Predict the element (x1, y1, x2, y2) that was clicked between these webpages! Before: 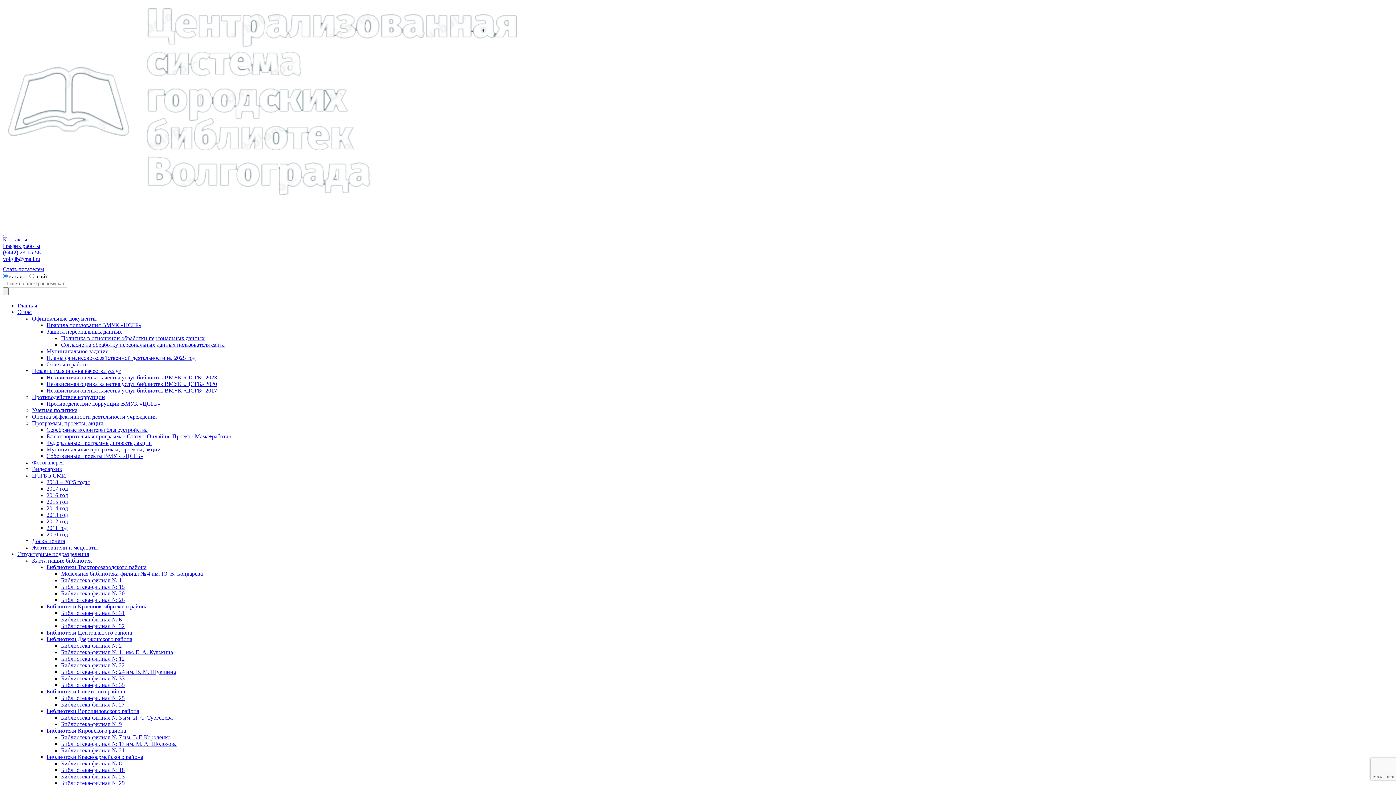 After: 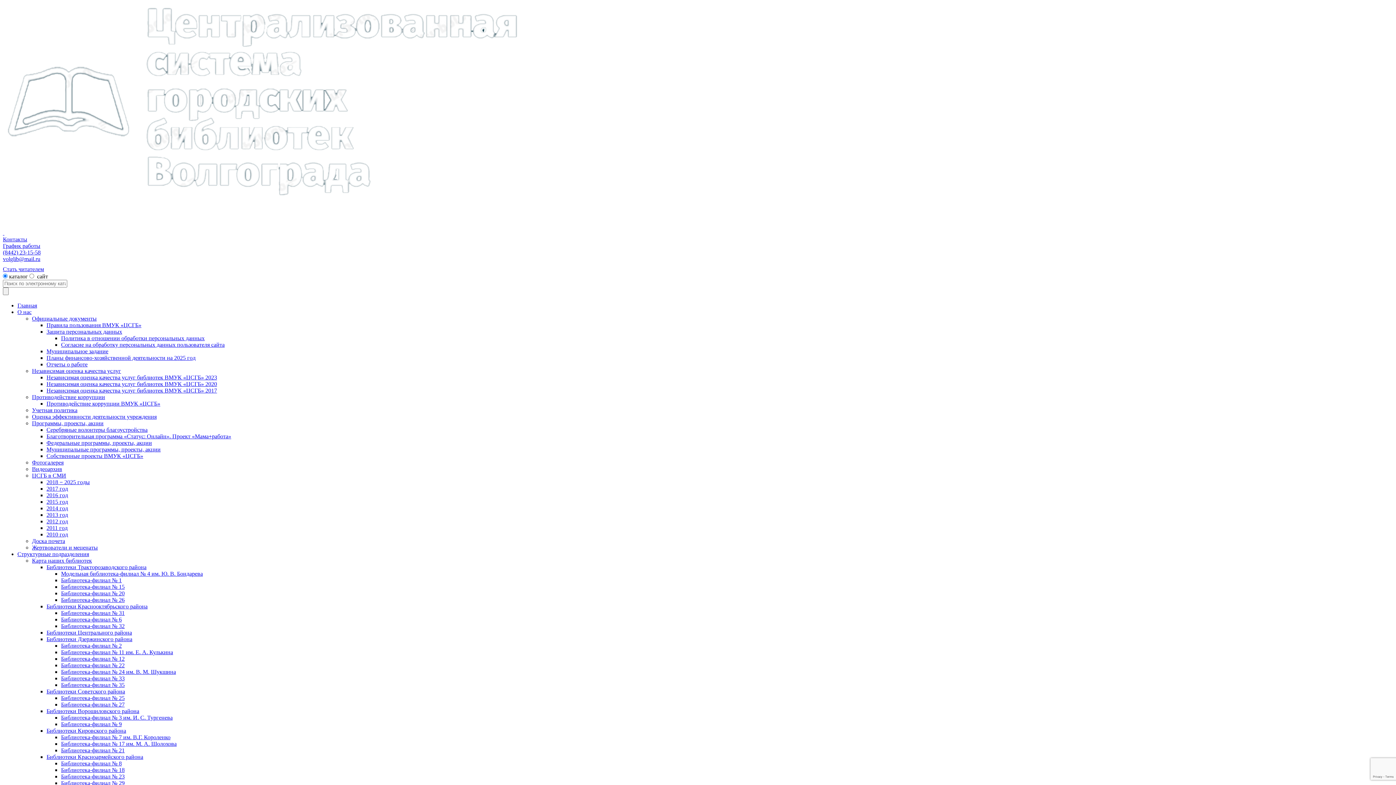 Action: bbox: (46, 512, 68, 518) label: 2013 год